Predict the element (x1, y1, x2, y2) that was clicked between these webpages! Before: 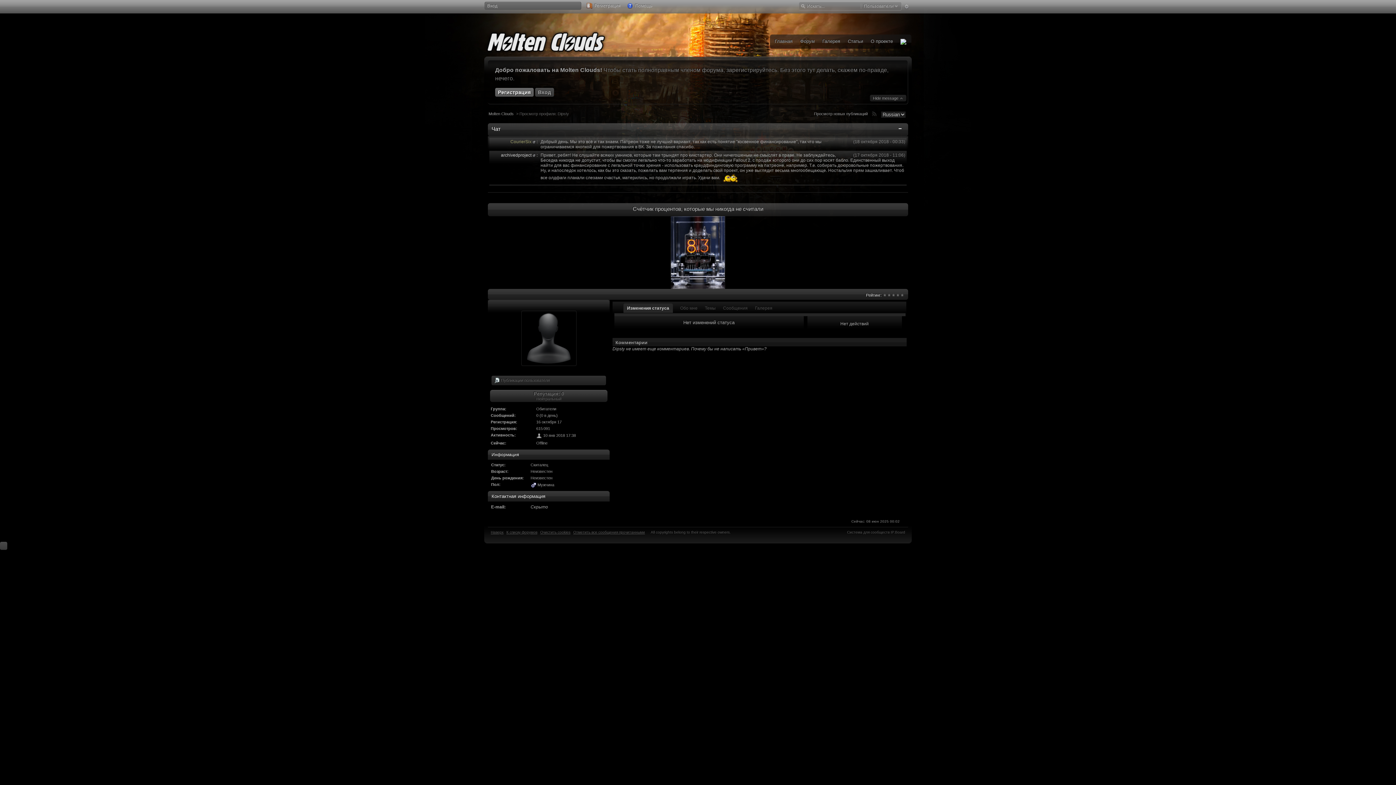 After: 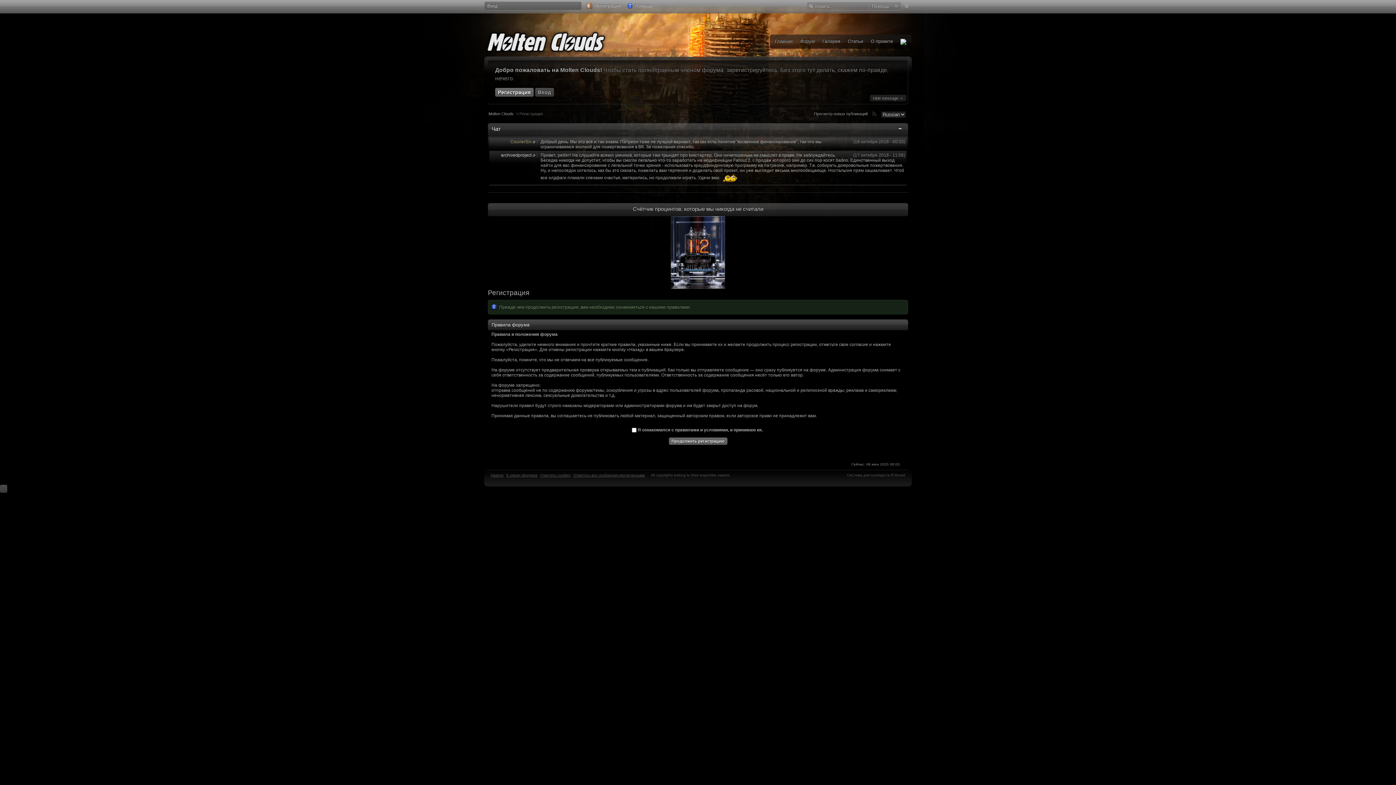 Action: bbox: (583, 1, 624, 10) label:  Регистрация